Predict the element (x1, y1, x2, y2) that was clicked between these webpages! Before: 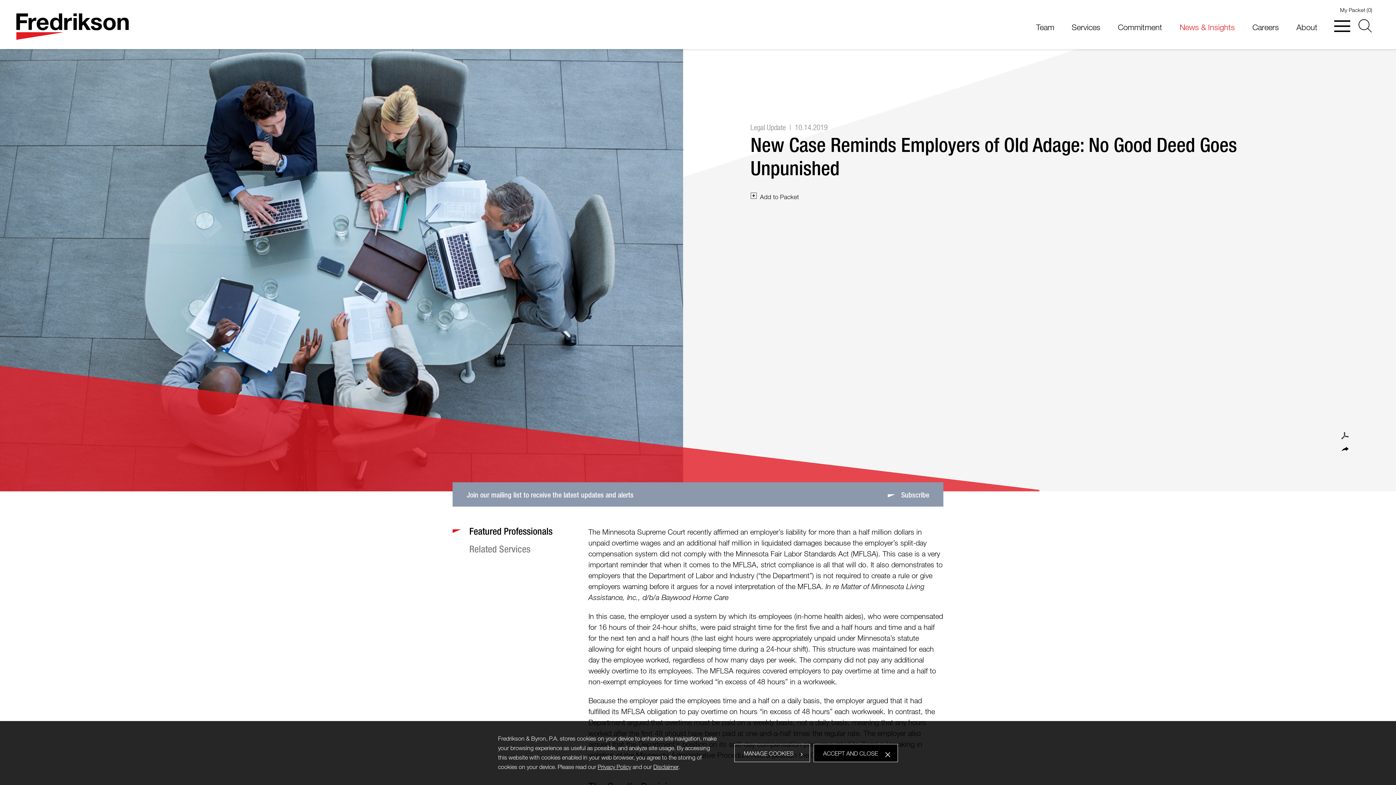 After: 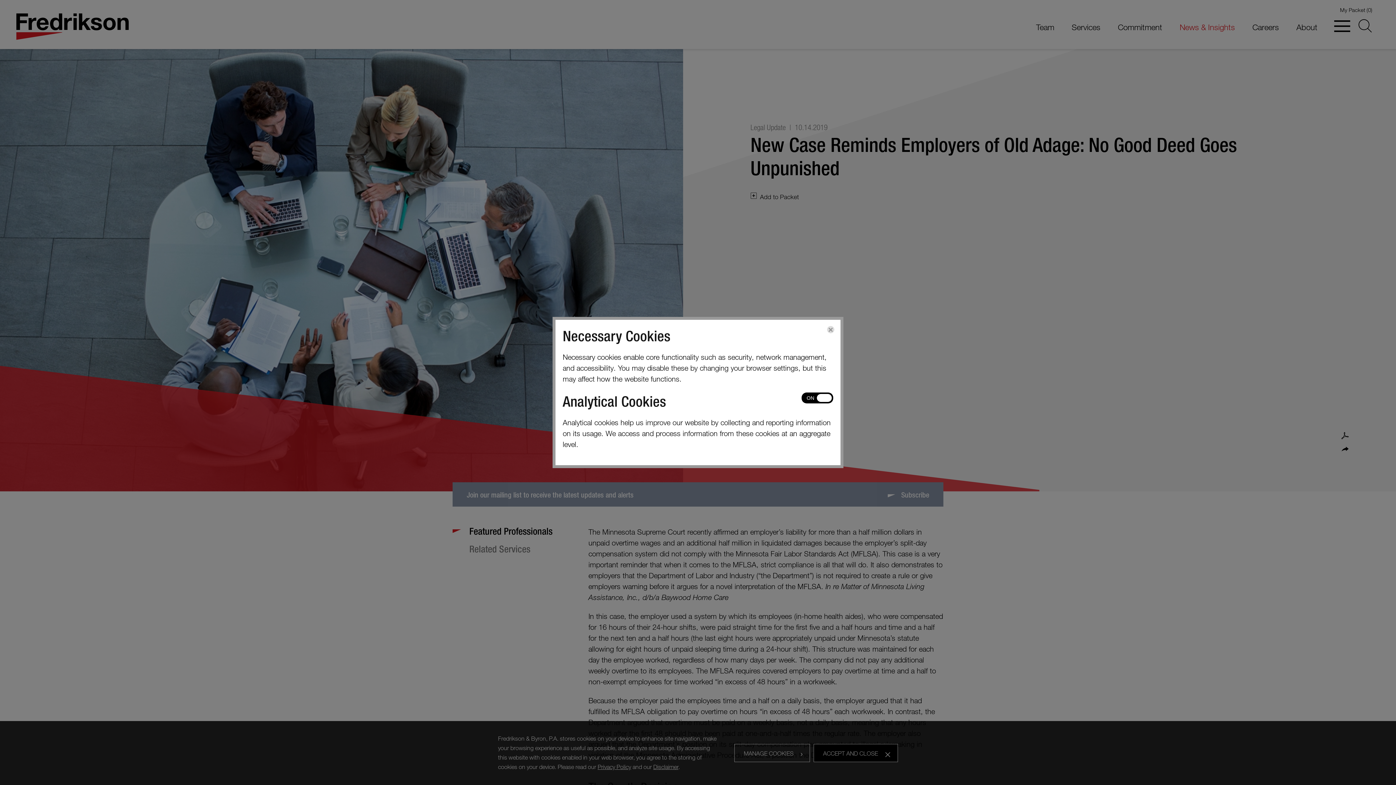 Action: label: MANAGE COOKIES bbox: (734, 744, 810, 762)